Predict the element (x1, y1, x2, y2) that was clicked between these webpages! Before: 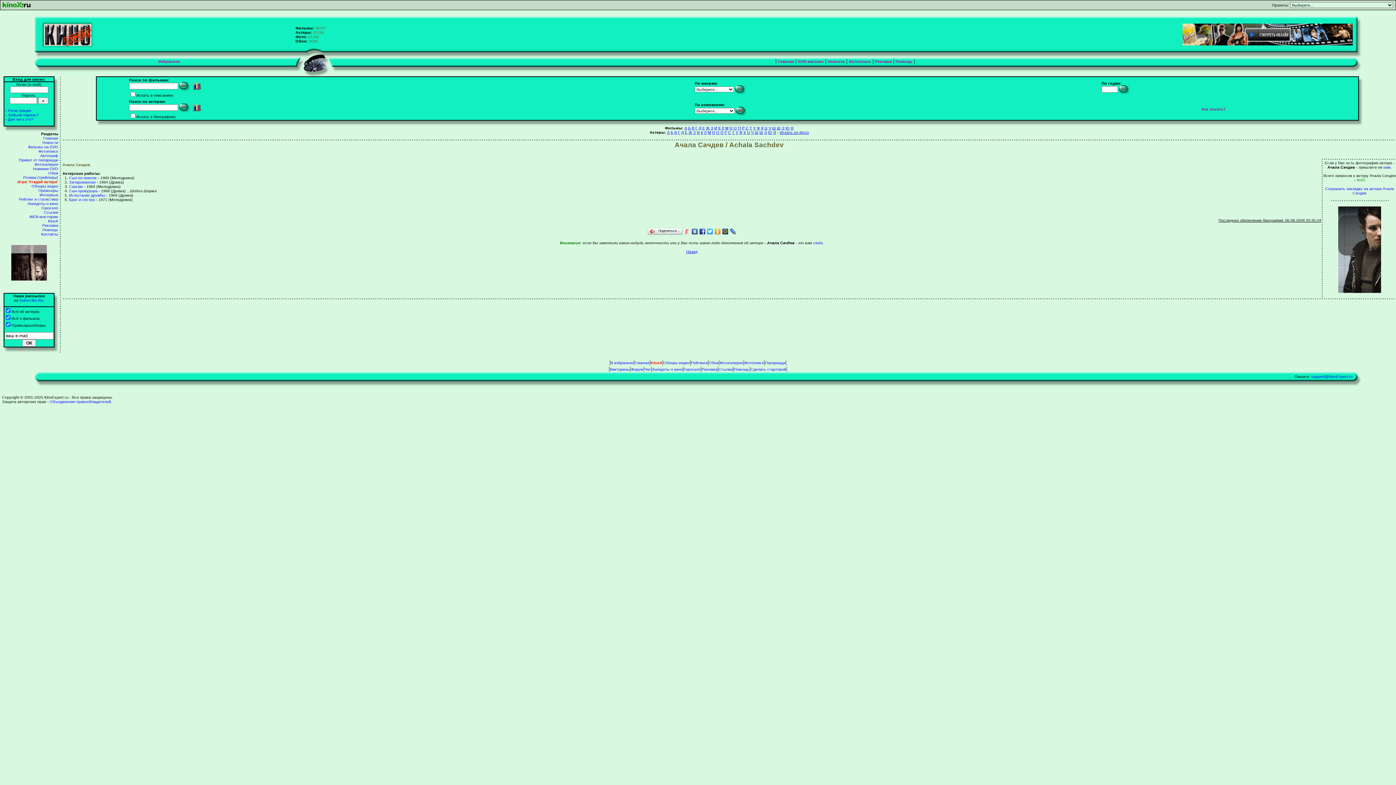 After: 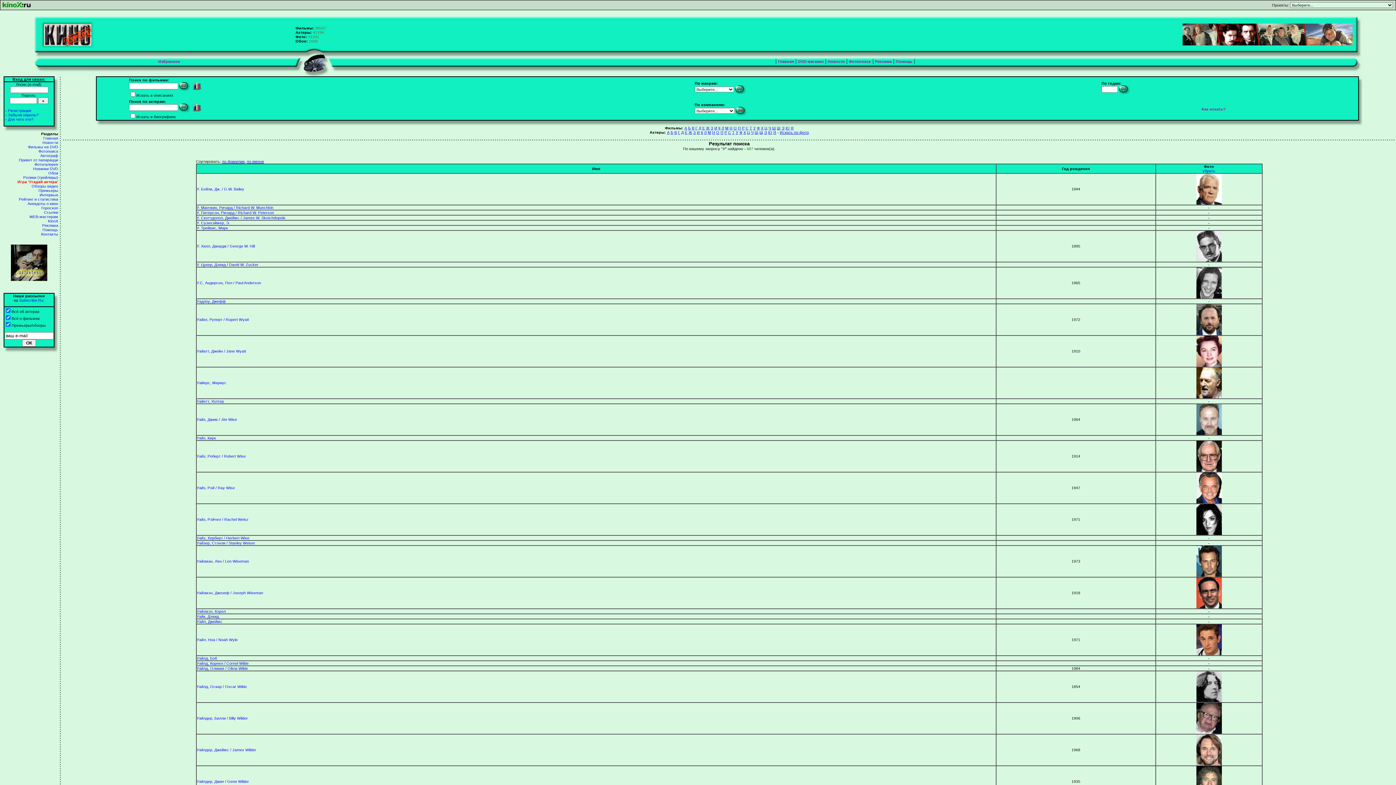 Action: label: У bbox: (736, 130, 738, 134)